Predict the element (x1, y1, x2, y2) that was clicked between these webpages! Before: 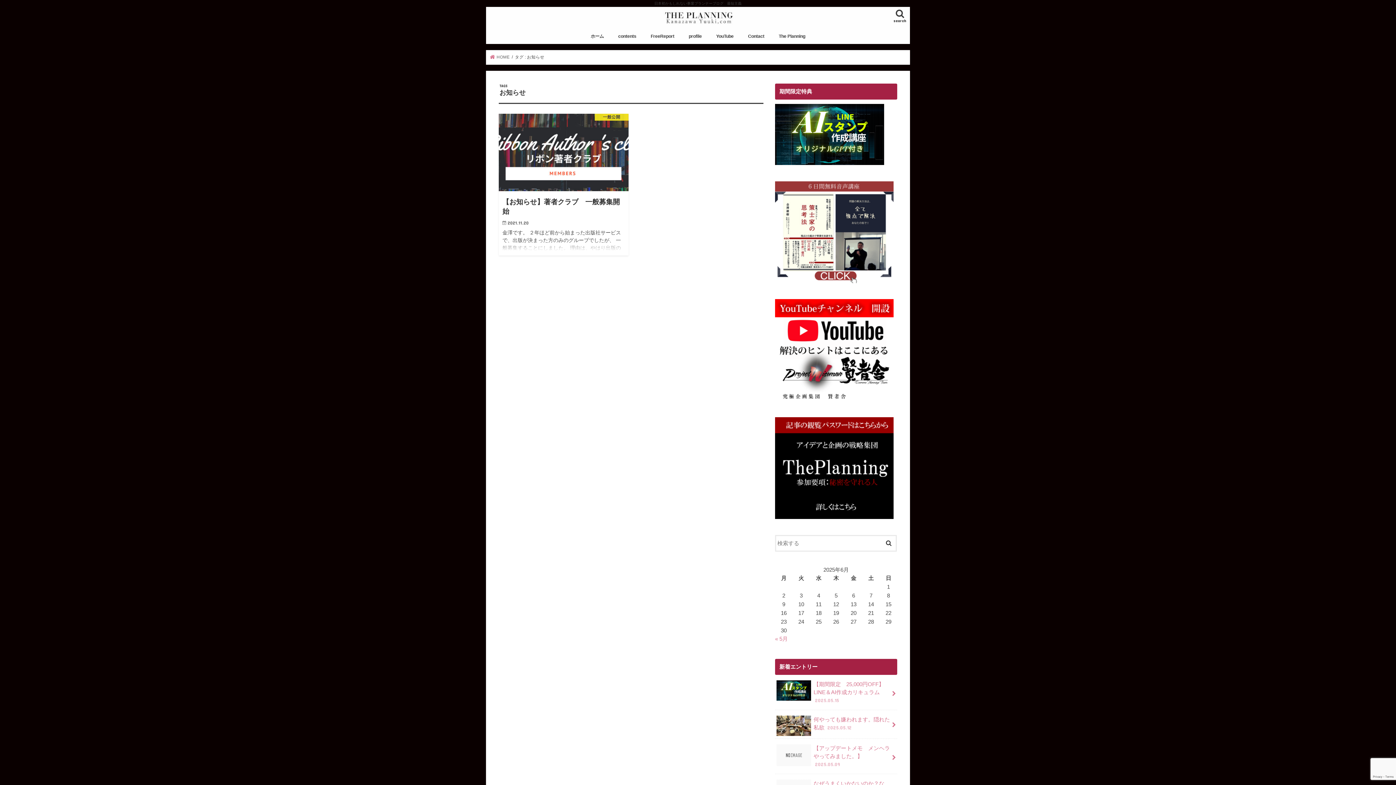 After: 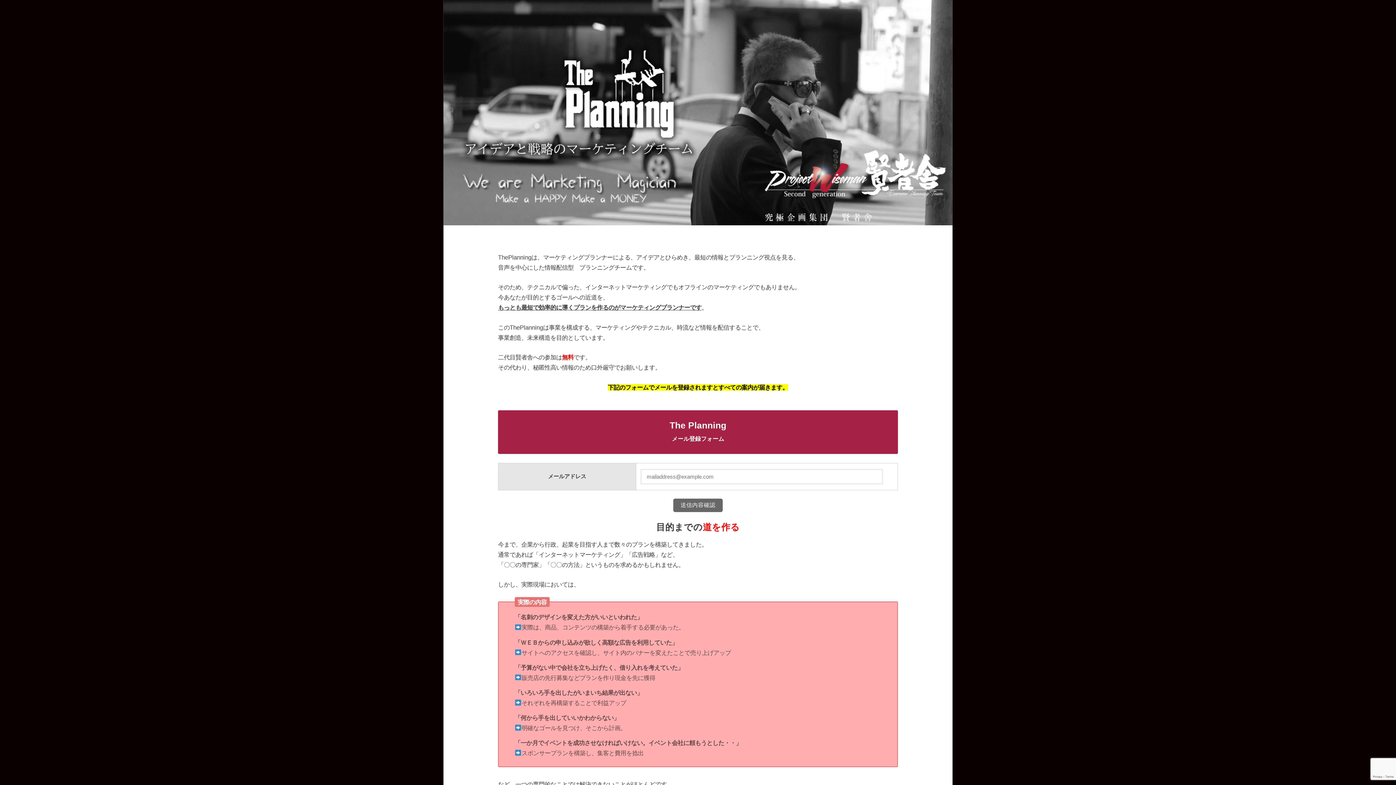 Action: bbox: (775, 512, 893, 518)